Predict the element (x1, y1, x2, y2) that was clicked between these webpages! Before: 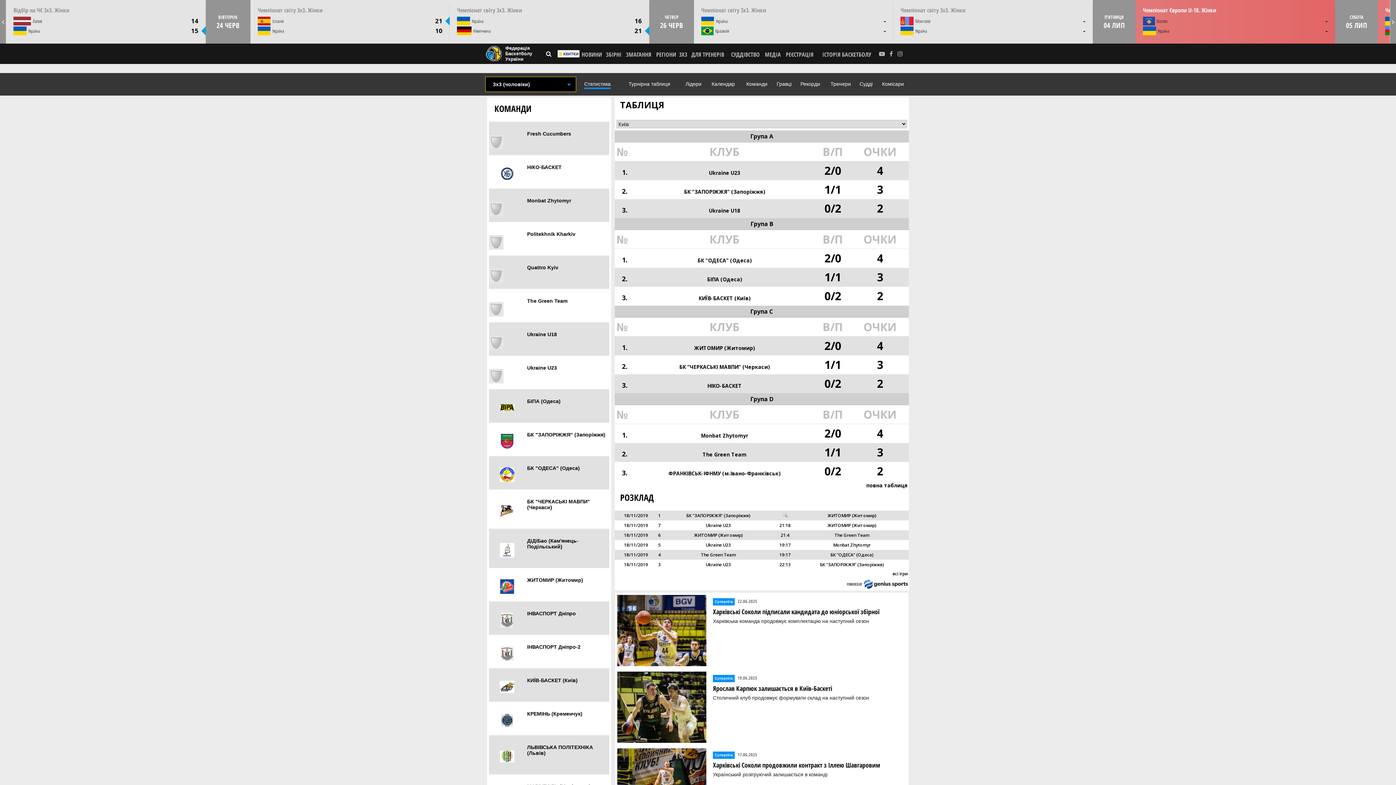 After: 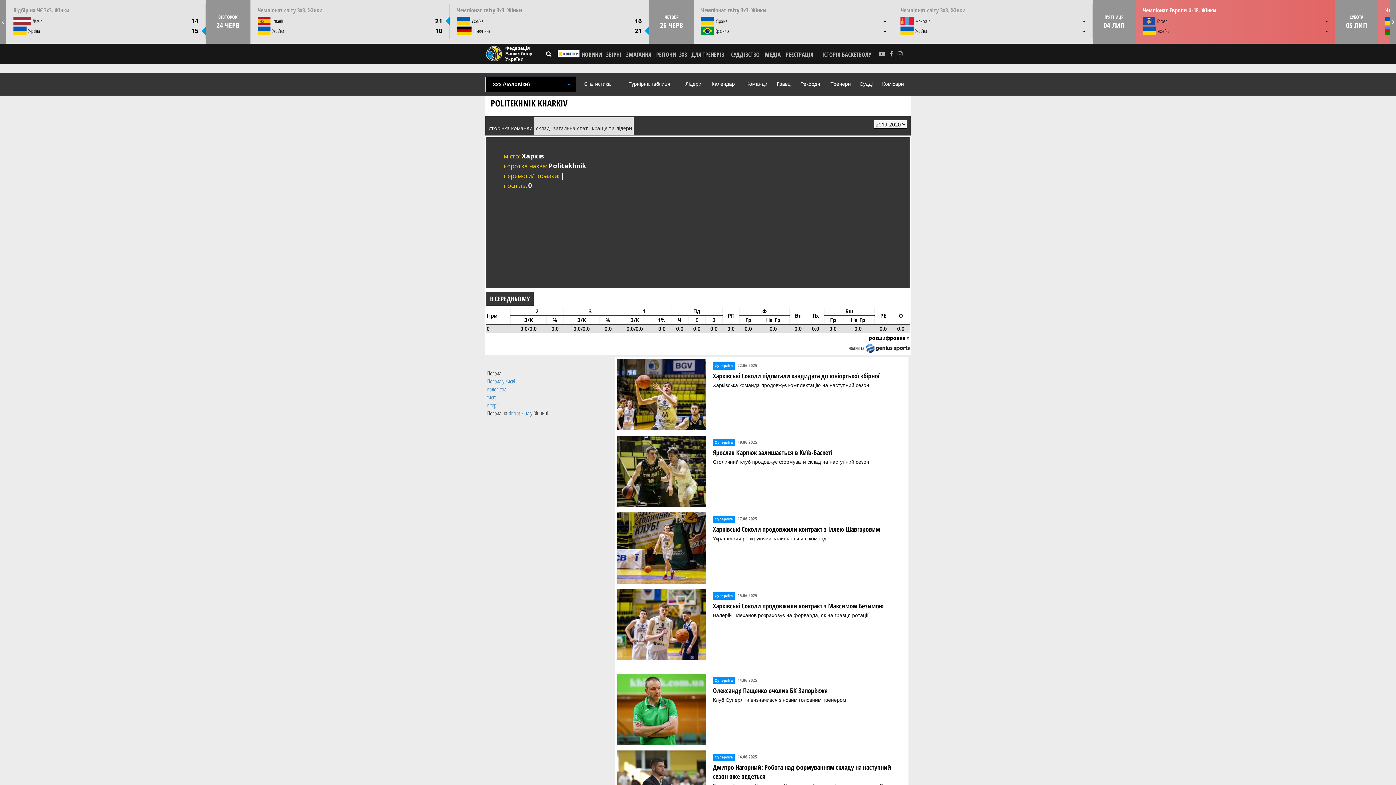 Action: bbox: (527, 224, 607, 240) label: Politekhnik Kharkiv